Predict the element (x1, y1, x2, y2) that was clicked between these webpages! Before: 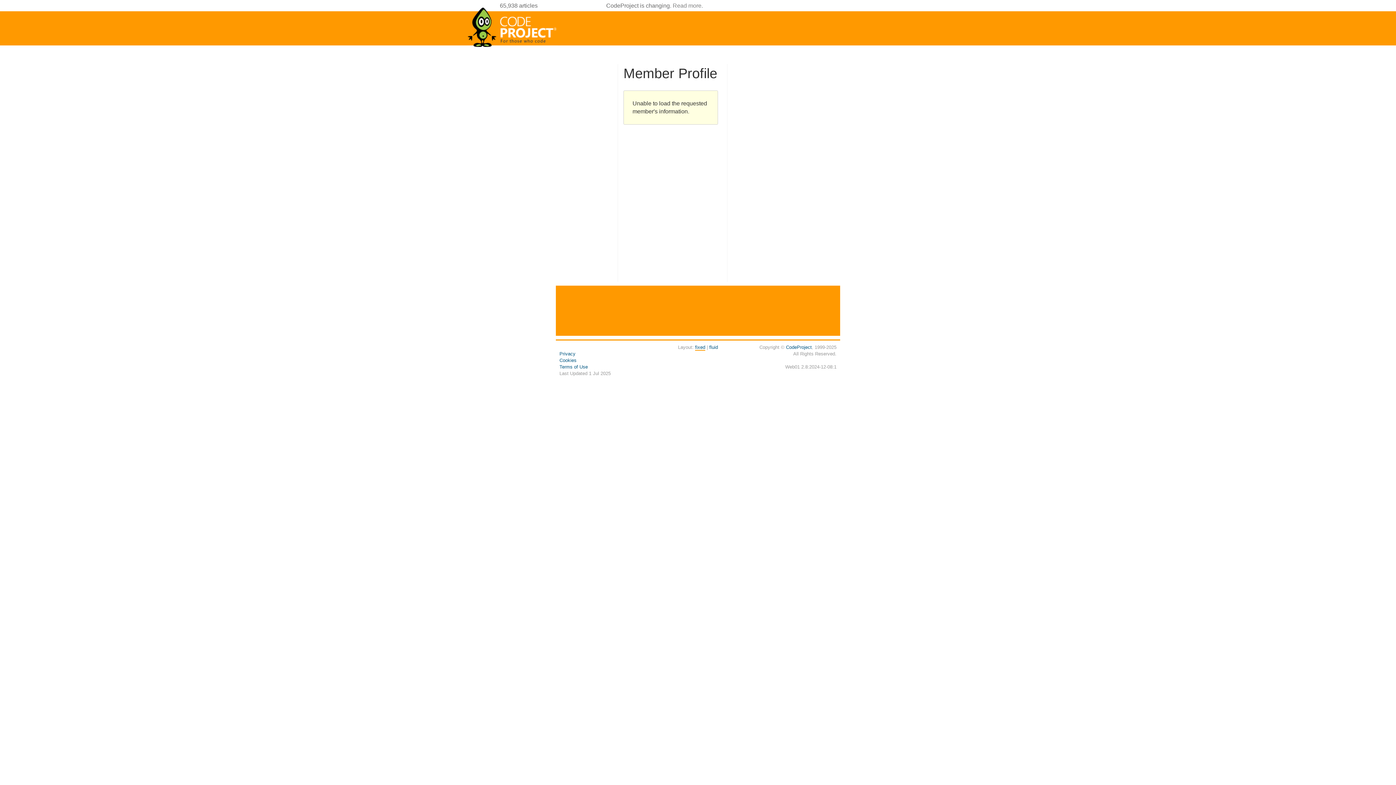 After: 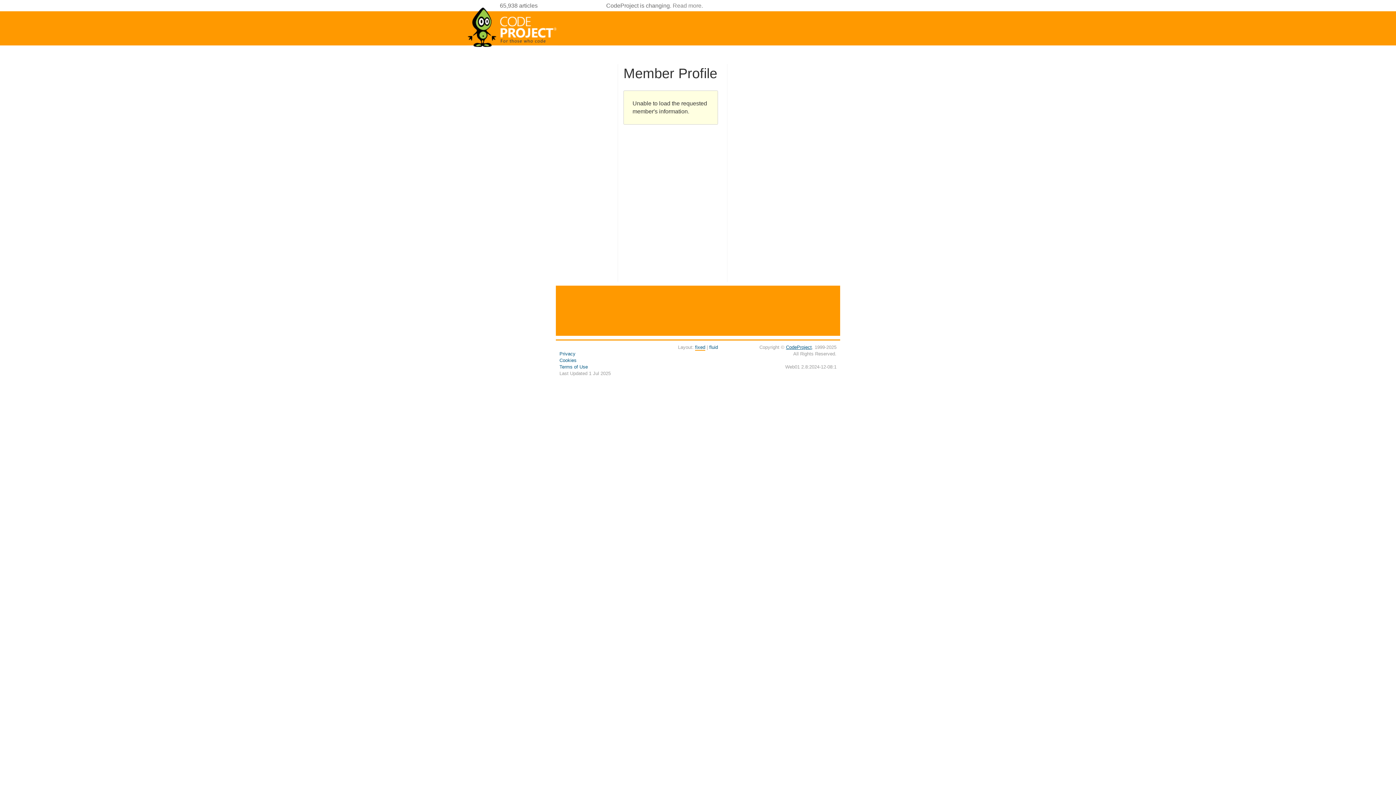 Action: bbox: (786, 344, 812, 350) label: CodeProject